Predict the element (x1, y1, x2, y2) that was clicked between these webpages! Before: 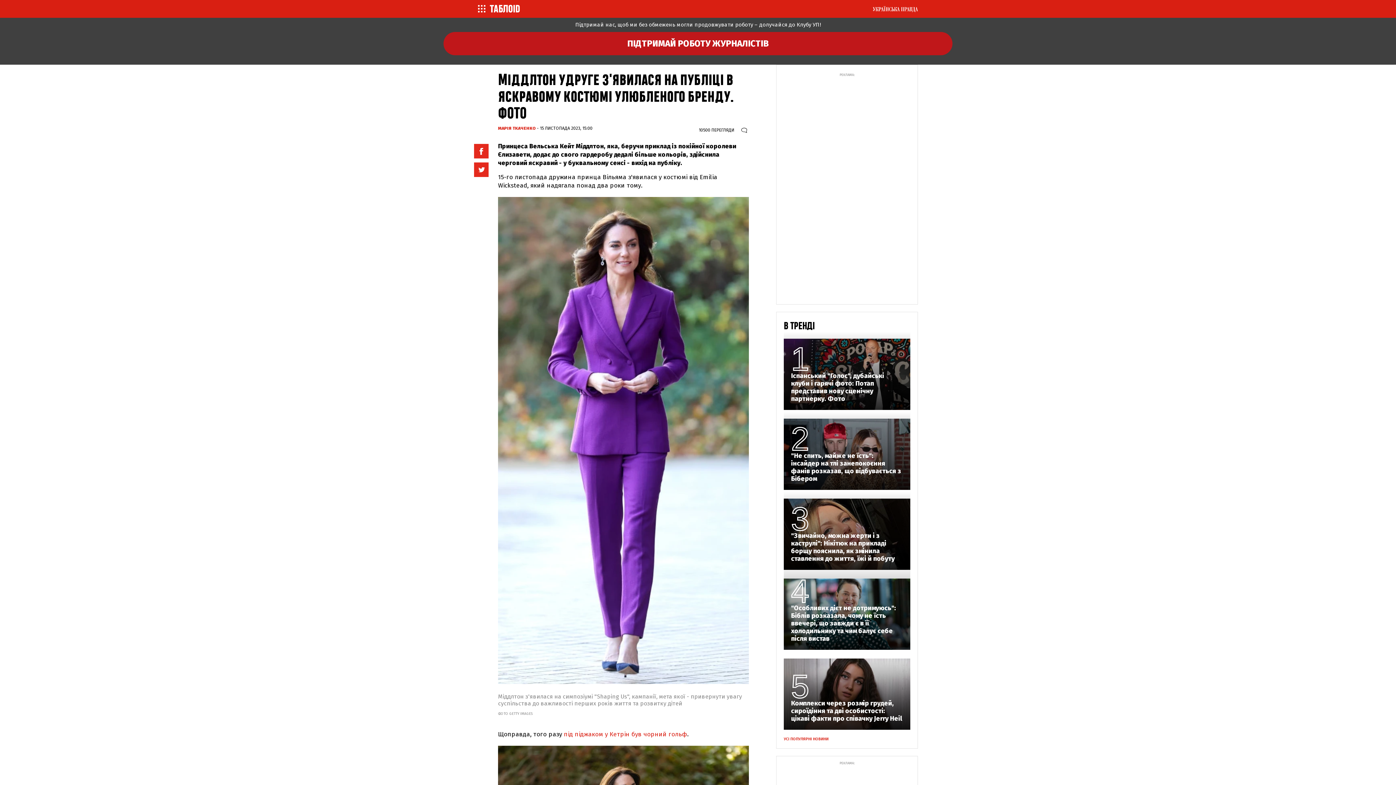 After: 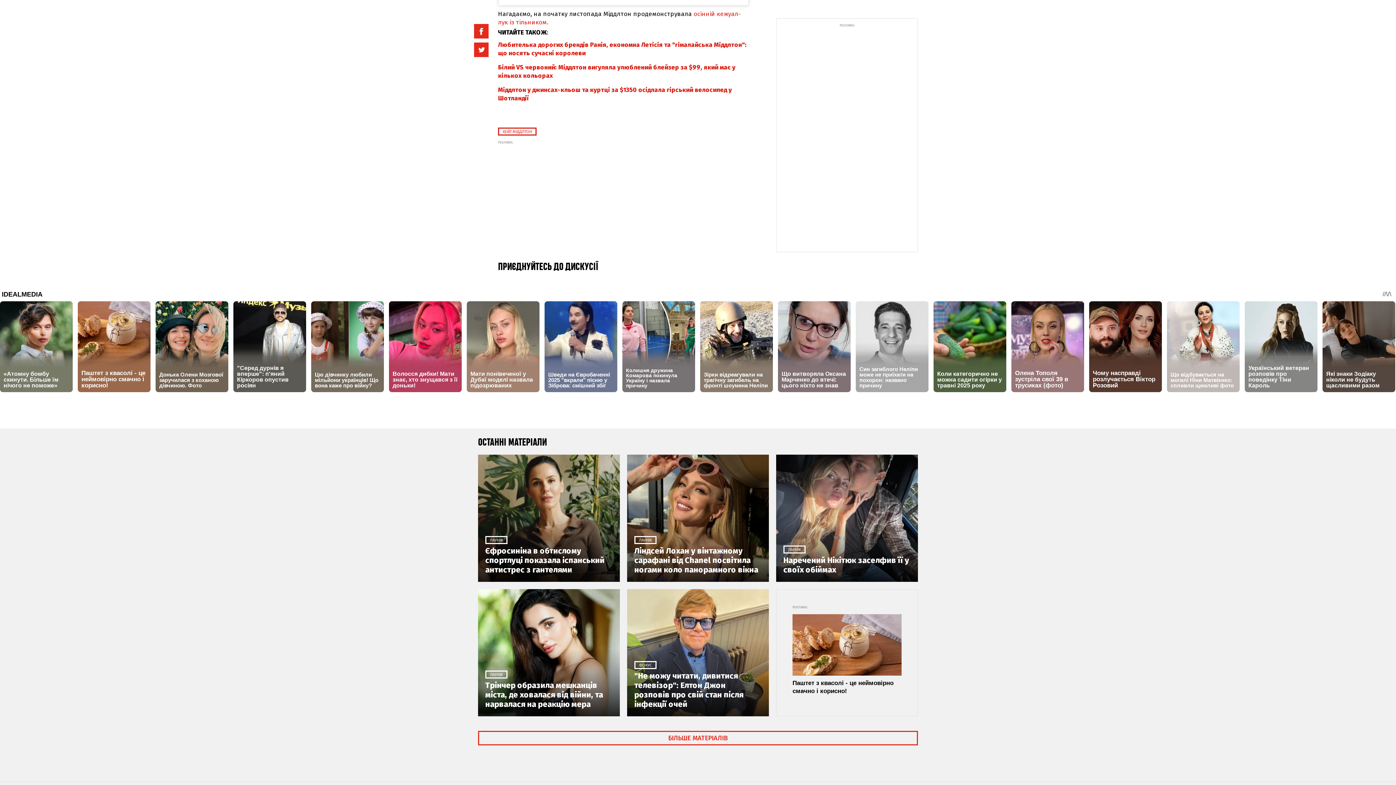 Action: bbox: (741, 125, 749, 131)